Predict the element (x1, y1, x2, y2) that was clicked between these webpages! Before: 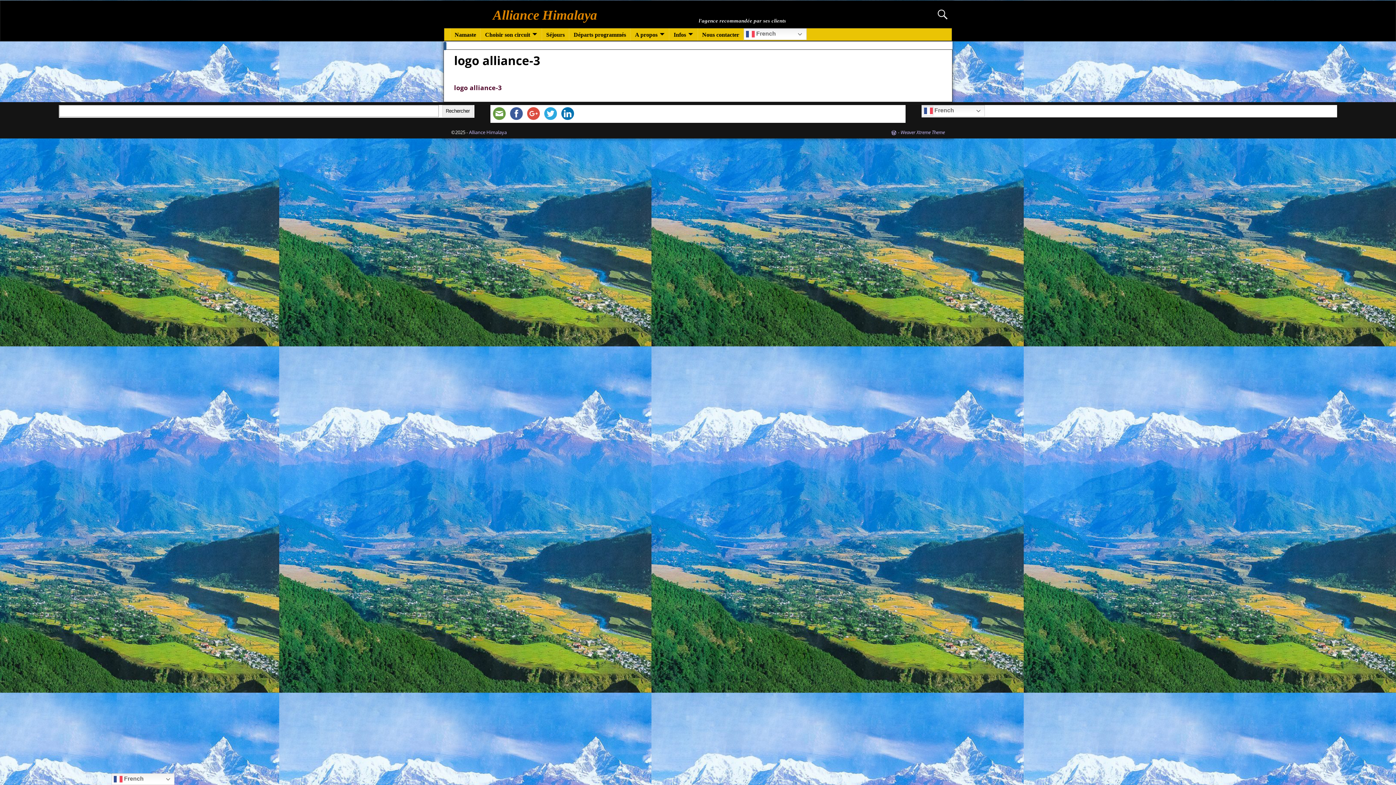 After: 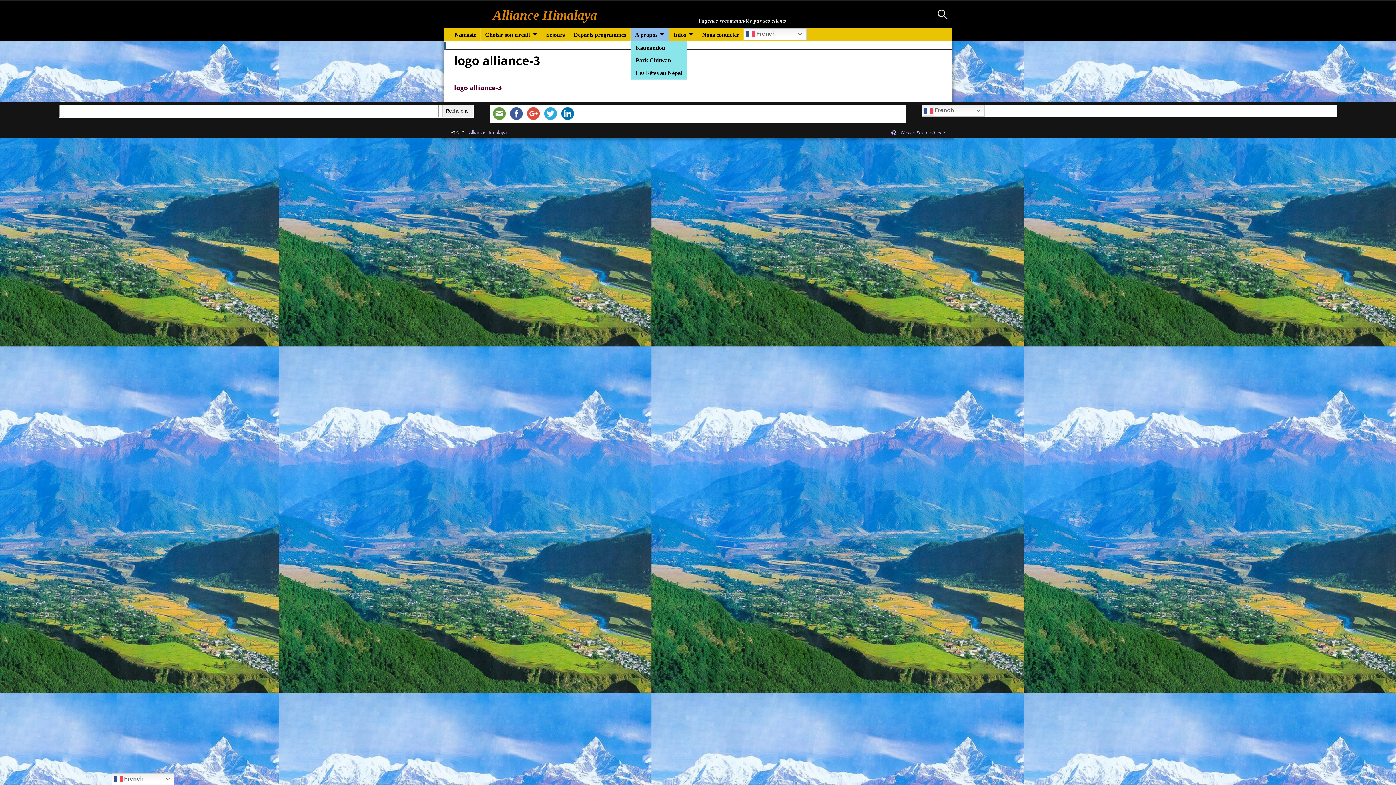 Action: bbox: (630, 28, 669, 40) label: A propos